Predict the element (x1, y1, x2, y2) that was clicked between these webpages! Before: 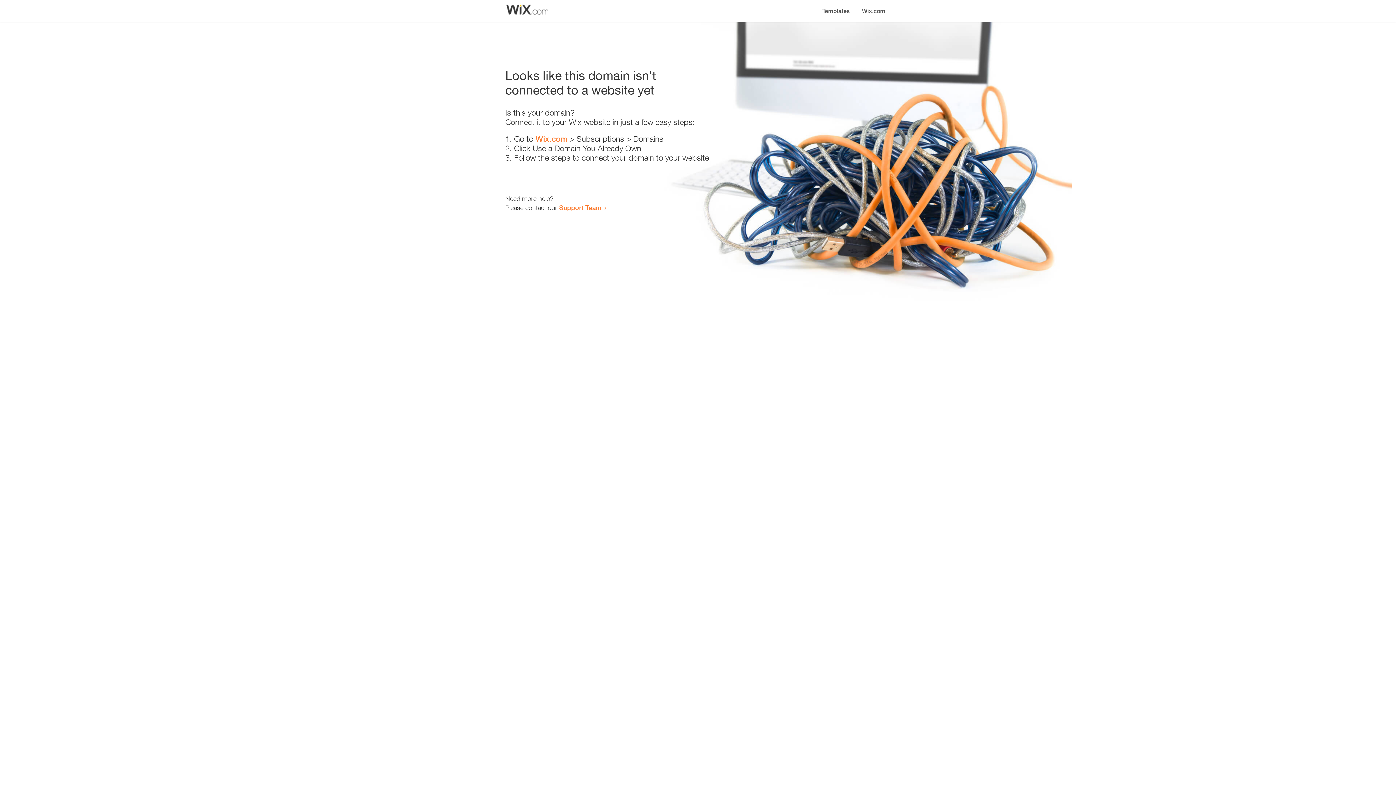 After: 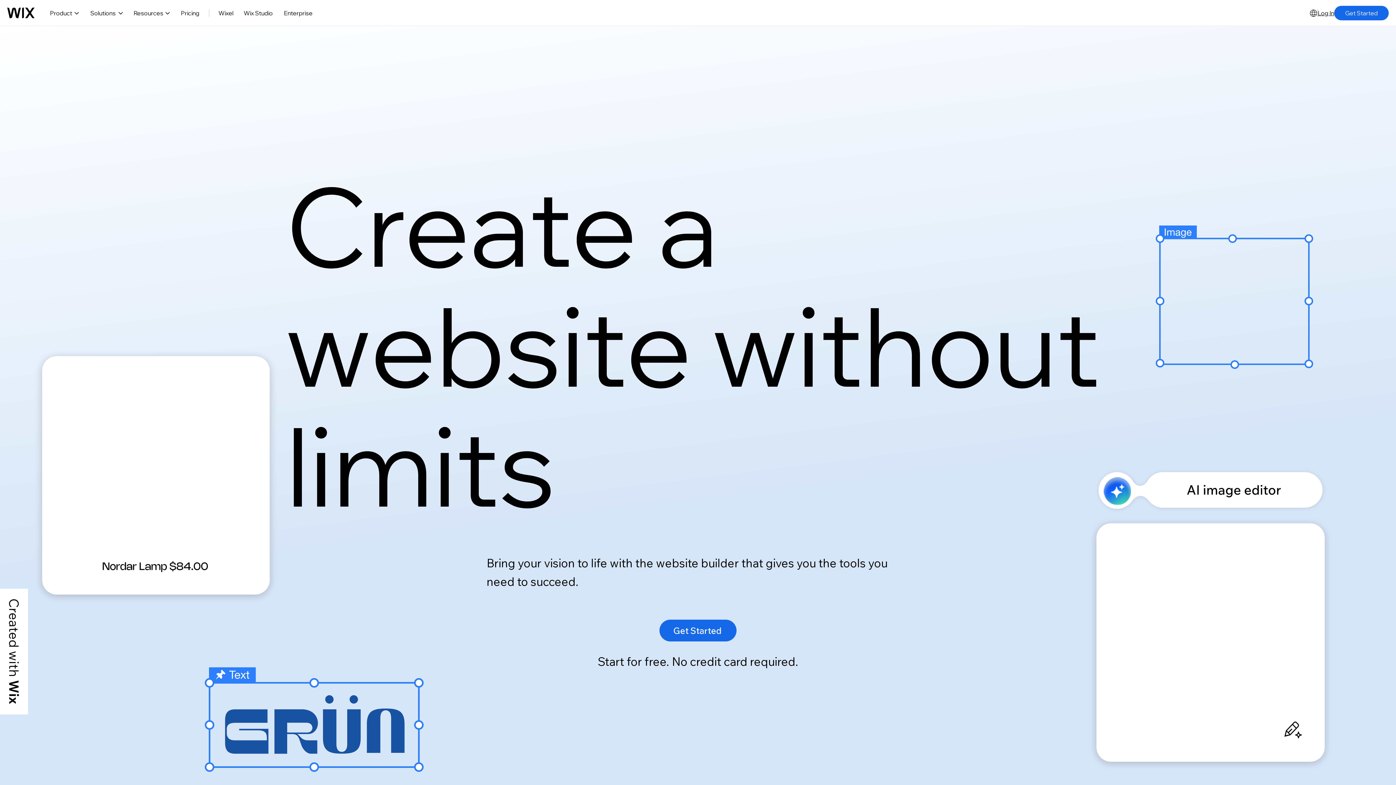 Action: label: Wix.com bbox: (535, 134, 567, 143)